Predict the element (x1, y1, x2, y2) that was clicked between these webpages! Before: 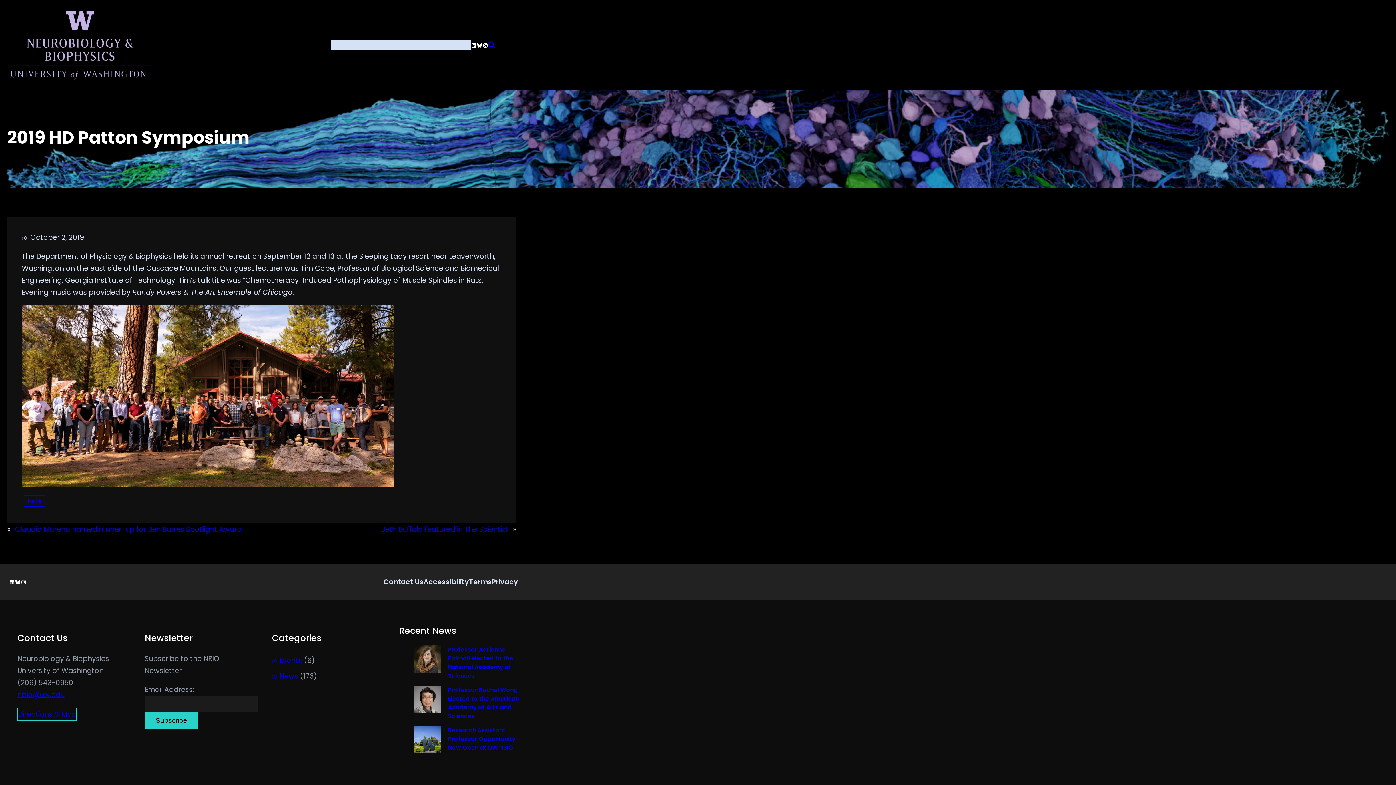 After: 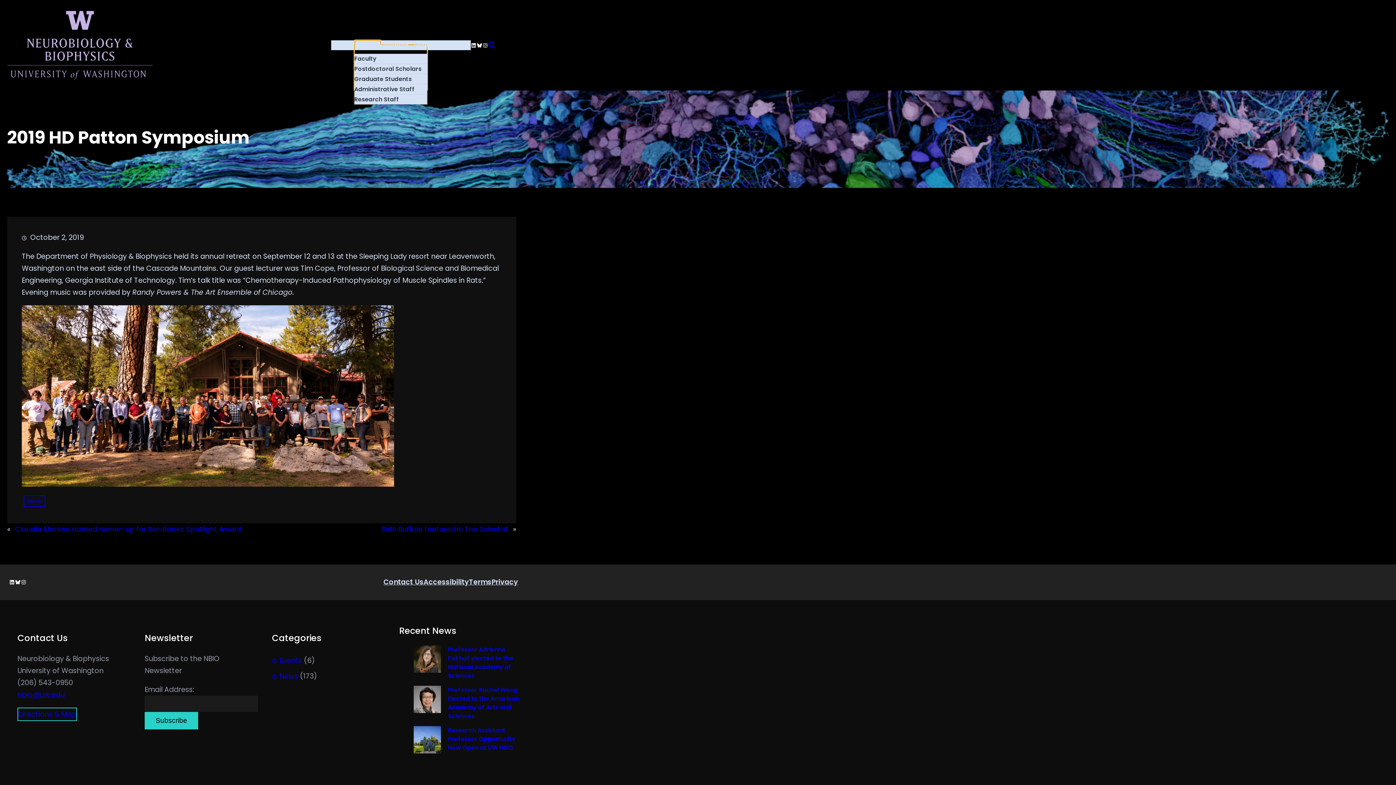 Action: label: People bbox: (354, 40, 375, 50)